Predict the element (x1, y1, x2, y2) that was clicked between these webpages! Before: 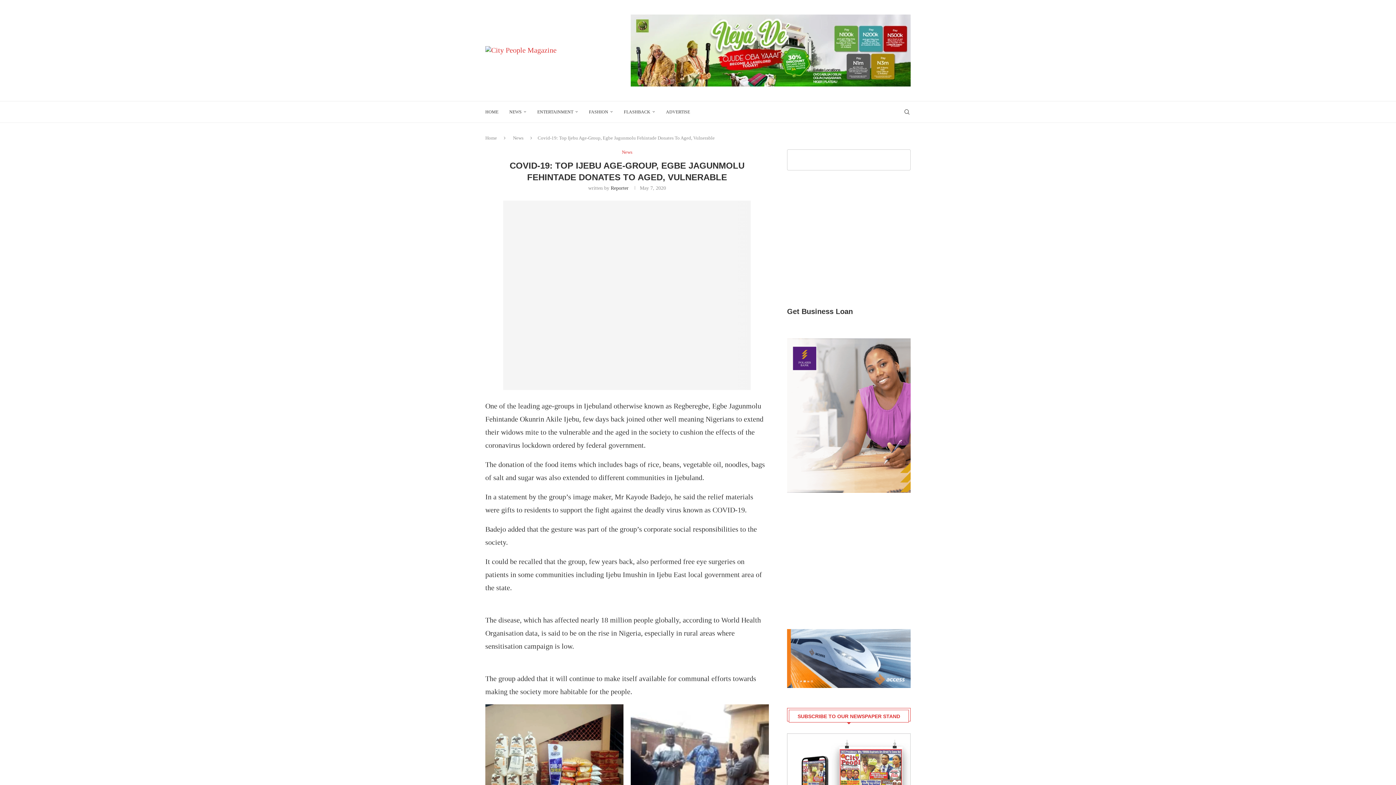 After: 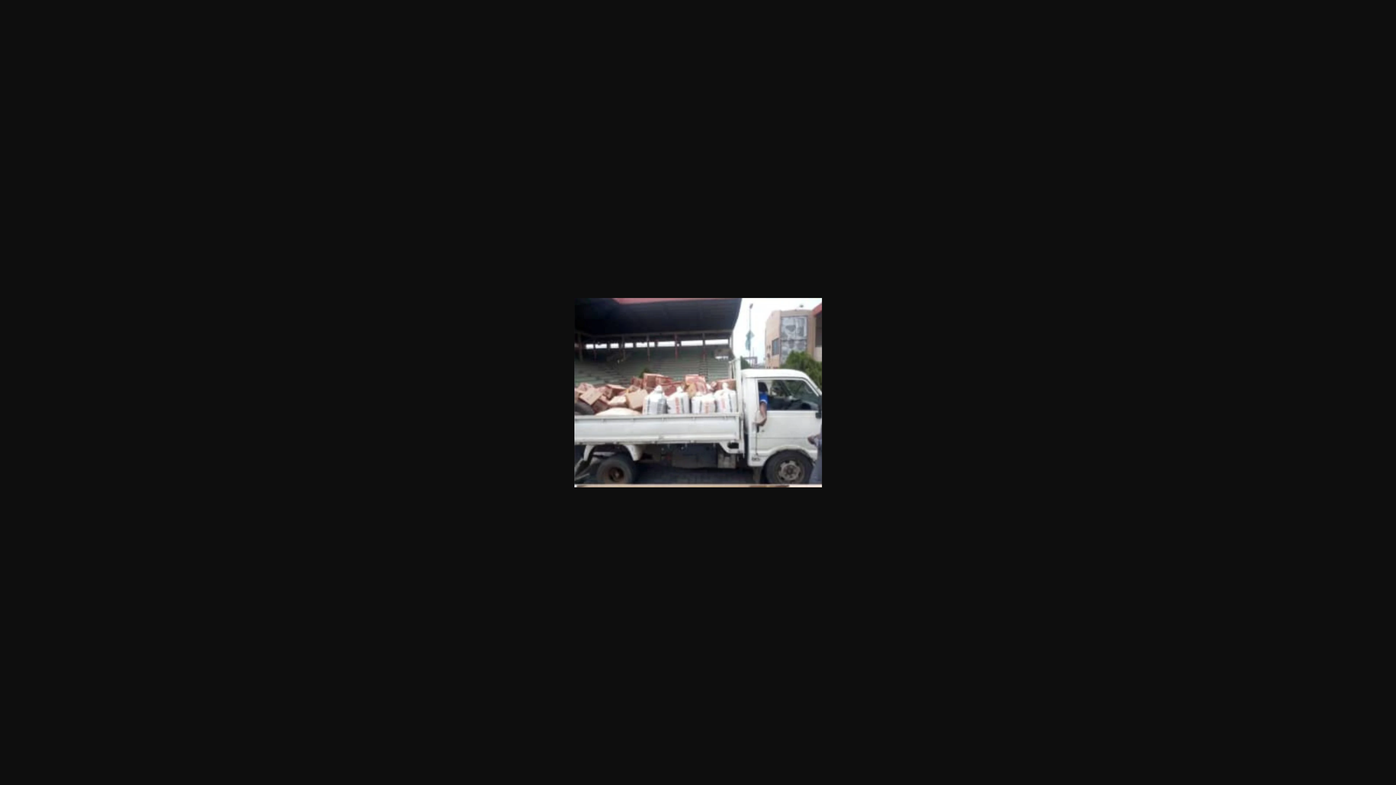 Action: bbox: (503, 200, 751, 208)